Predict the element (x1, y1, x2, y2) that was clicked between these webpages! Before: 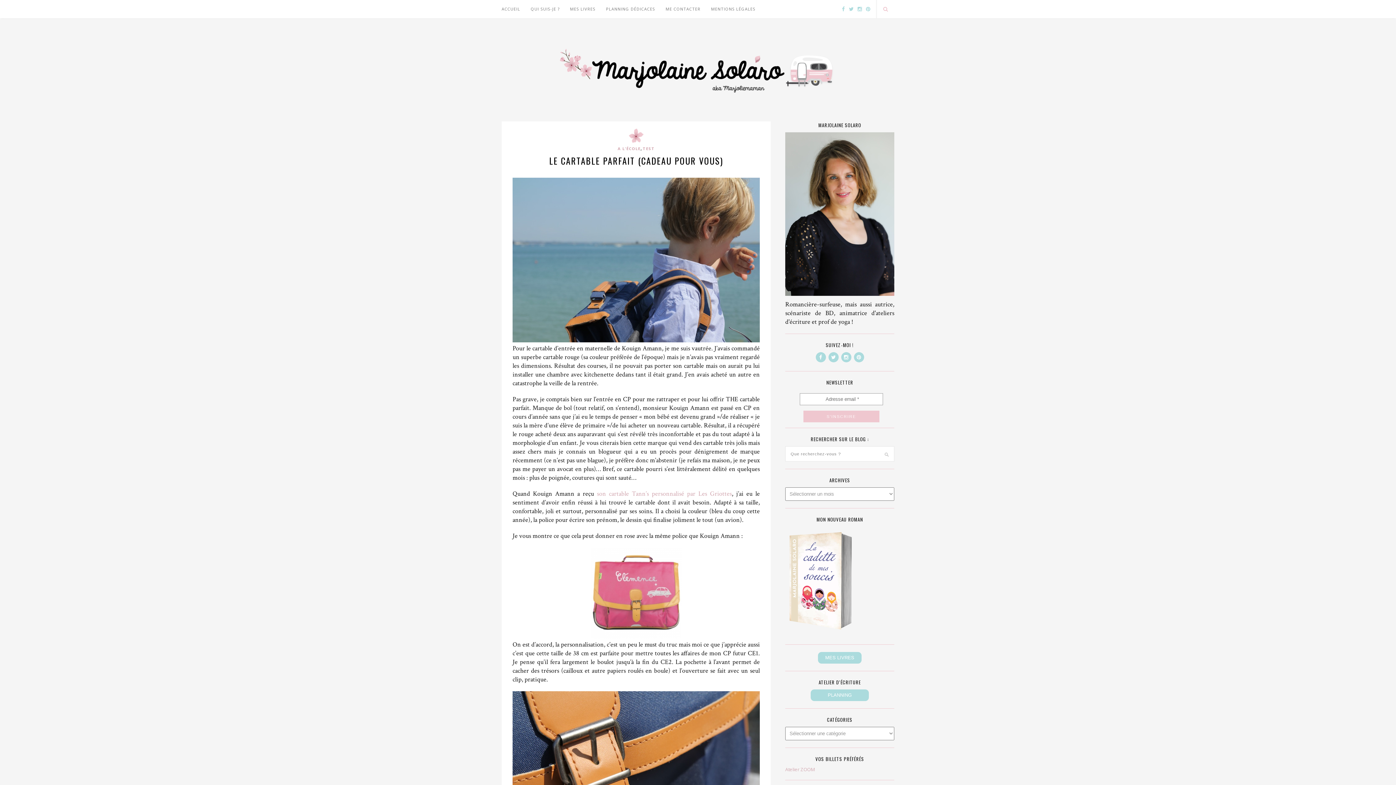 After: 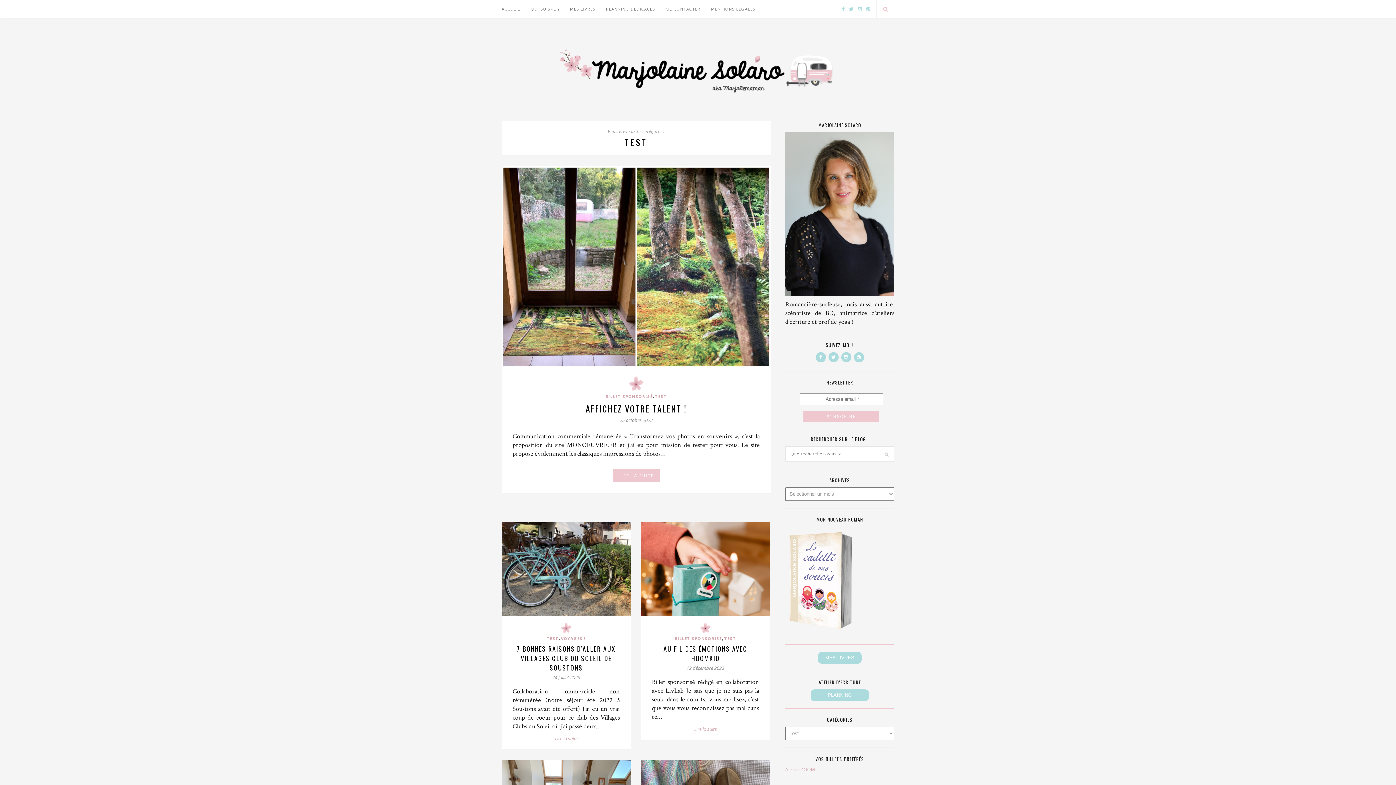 Action: label: TEST bbox: (642, 145, 654, 151)